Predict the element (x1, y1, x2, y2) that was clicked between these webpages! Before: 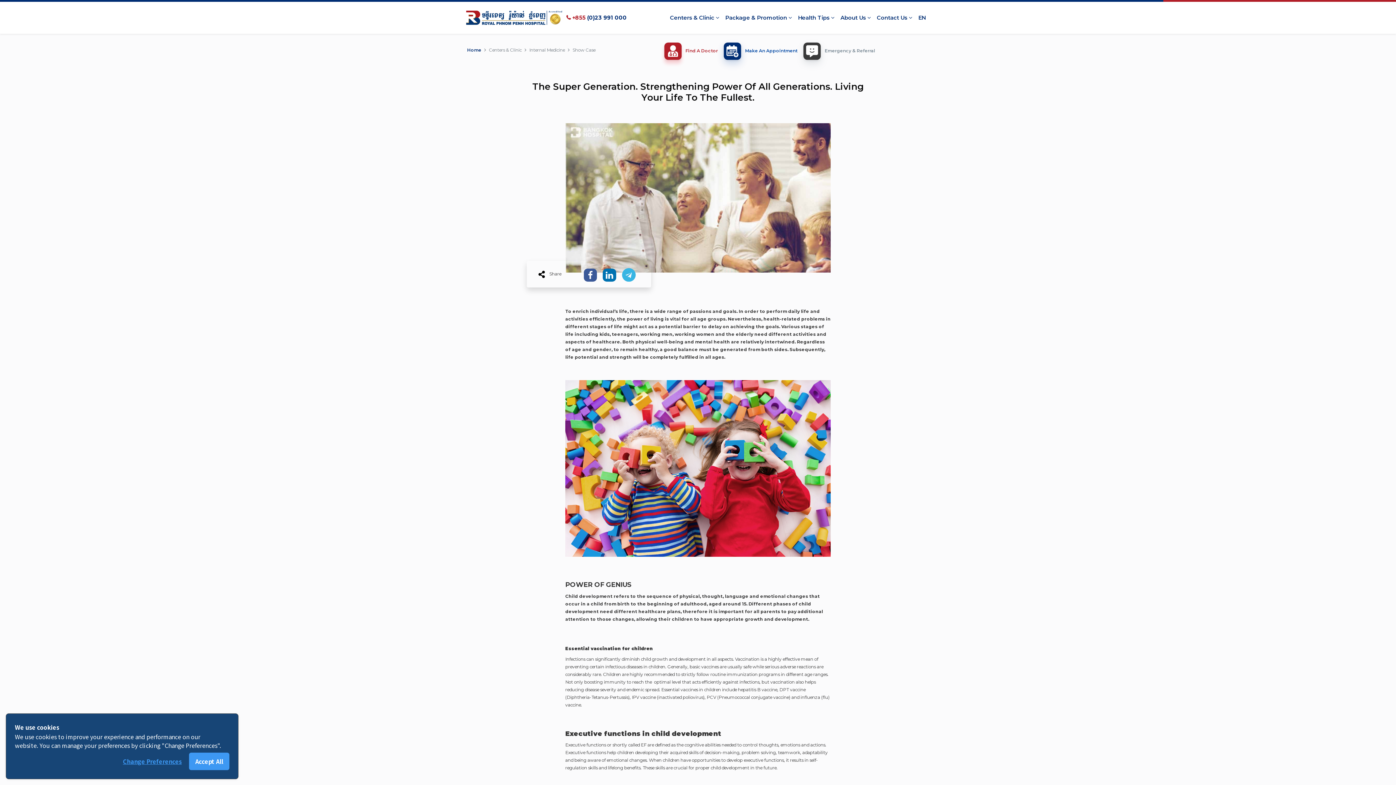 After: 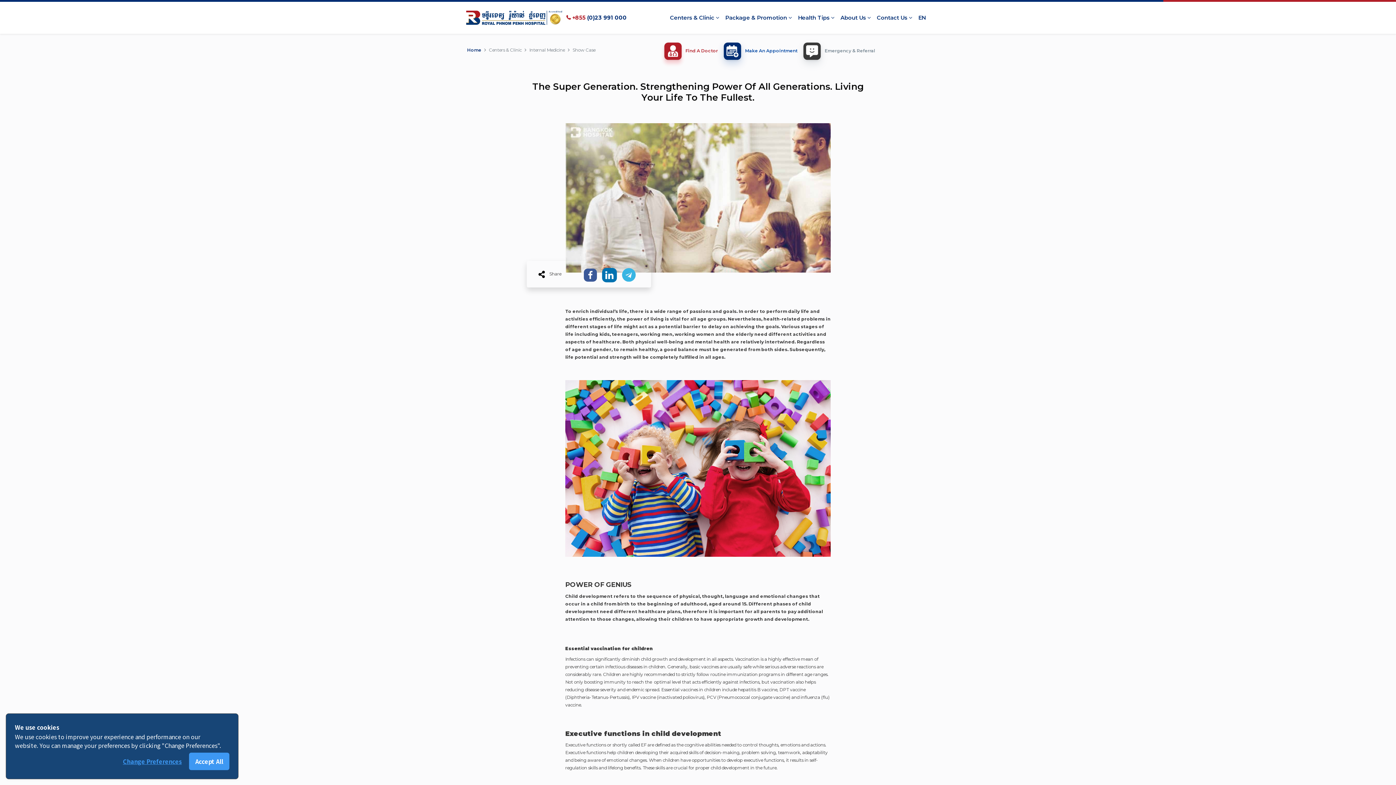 Action: bbox: (602, 268, 616, 281)